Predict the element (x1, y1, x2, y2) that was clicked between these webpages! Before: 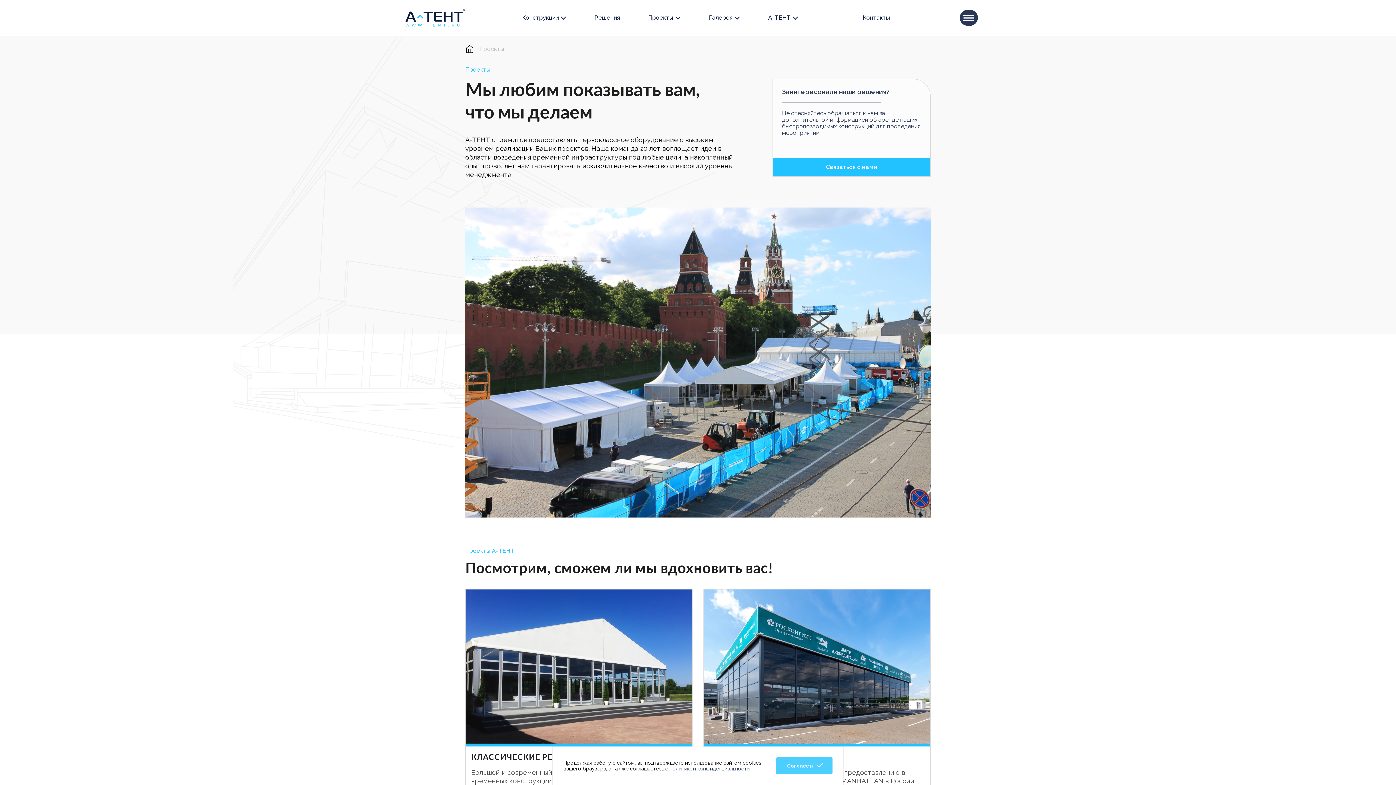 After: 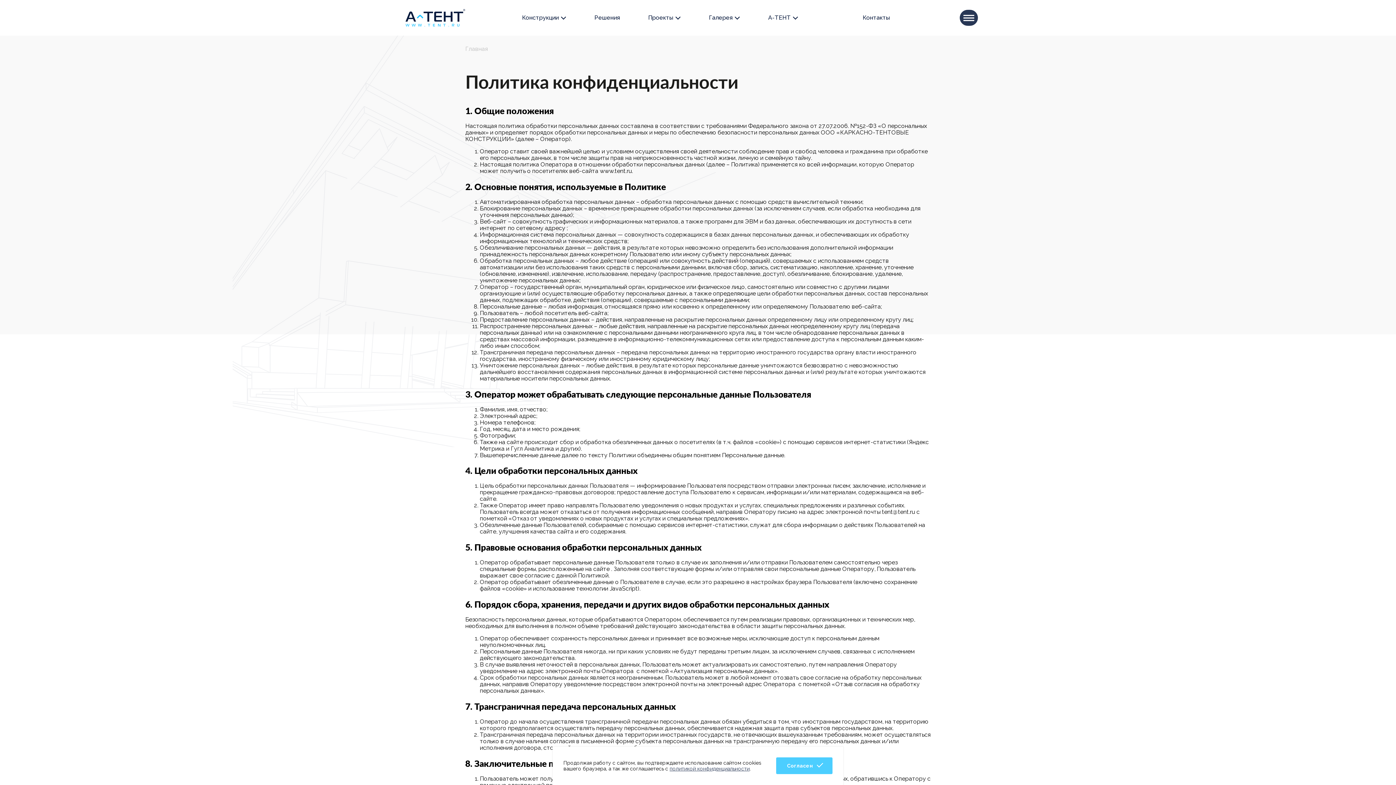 Action: label: политикой конфиденциальности bbox: (669, 766, 749, 772)